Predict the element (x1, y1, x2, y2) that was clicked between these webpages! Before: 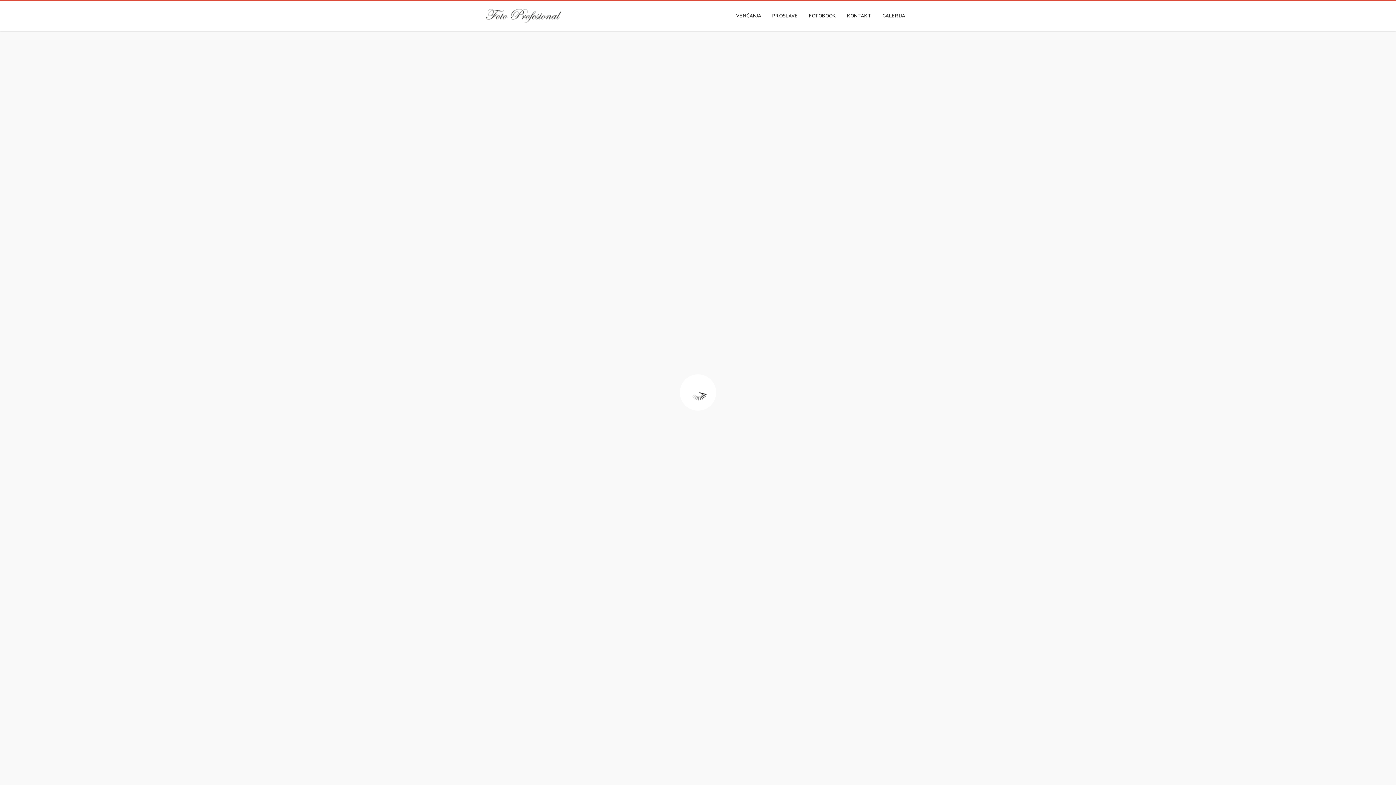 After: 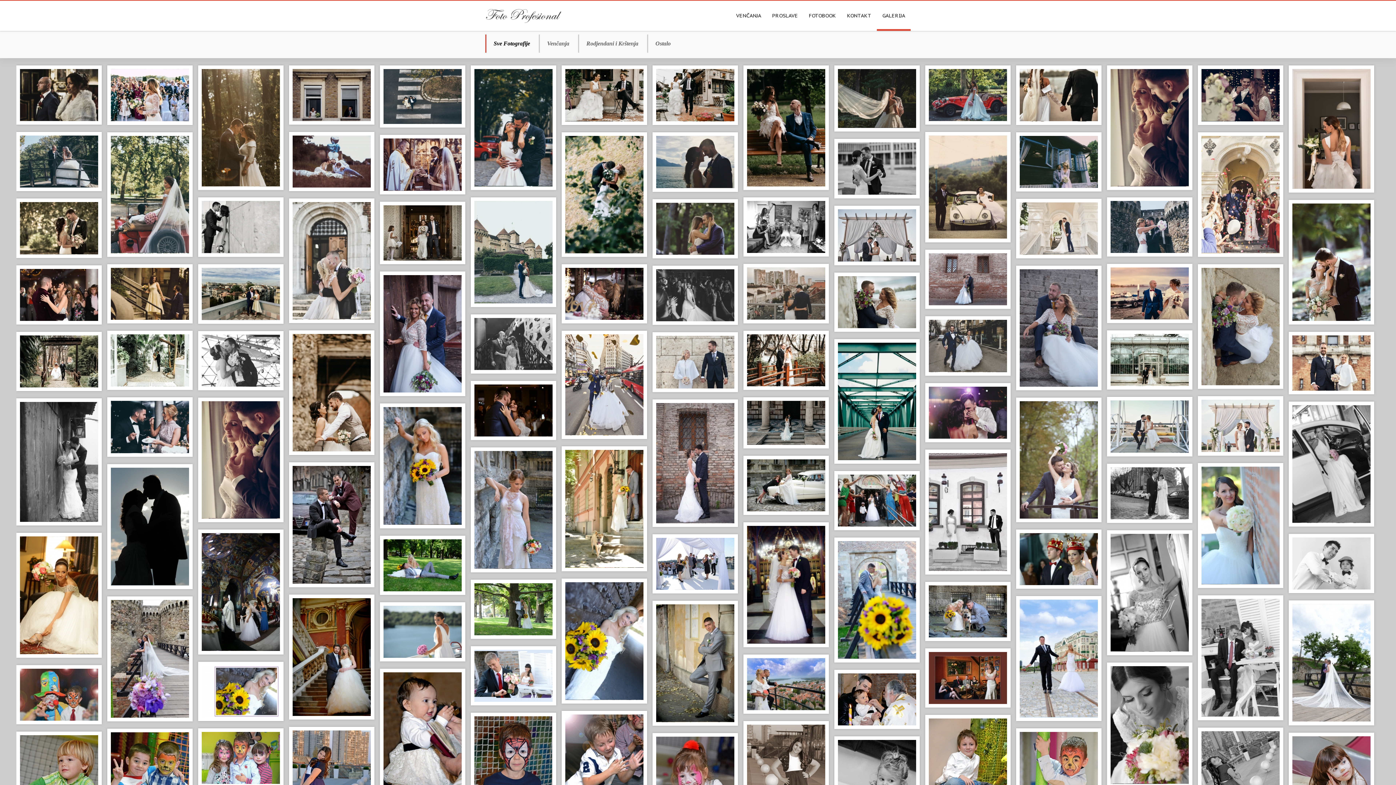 Action: label: GALERIJA bbox: (877, 2, 910, 28)